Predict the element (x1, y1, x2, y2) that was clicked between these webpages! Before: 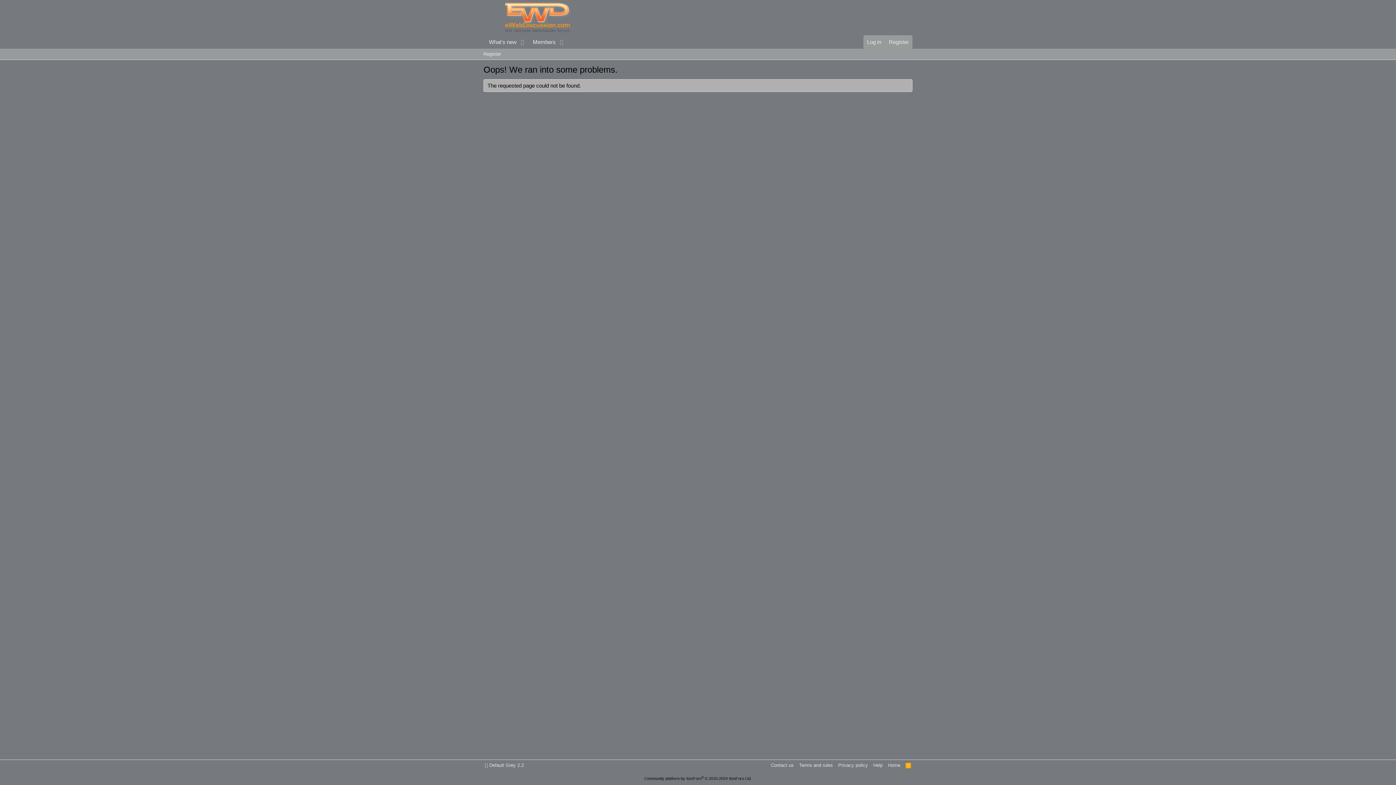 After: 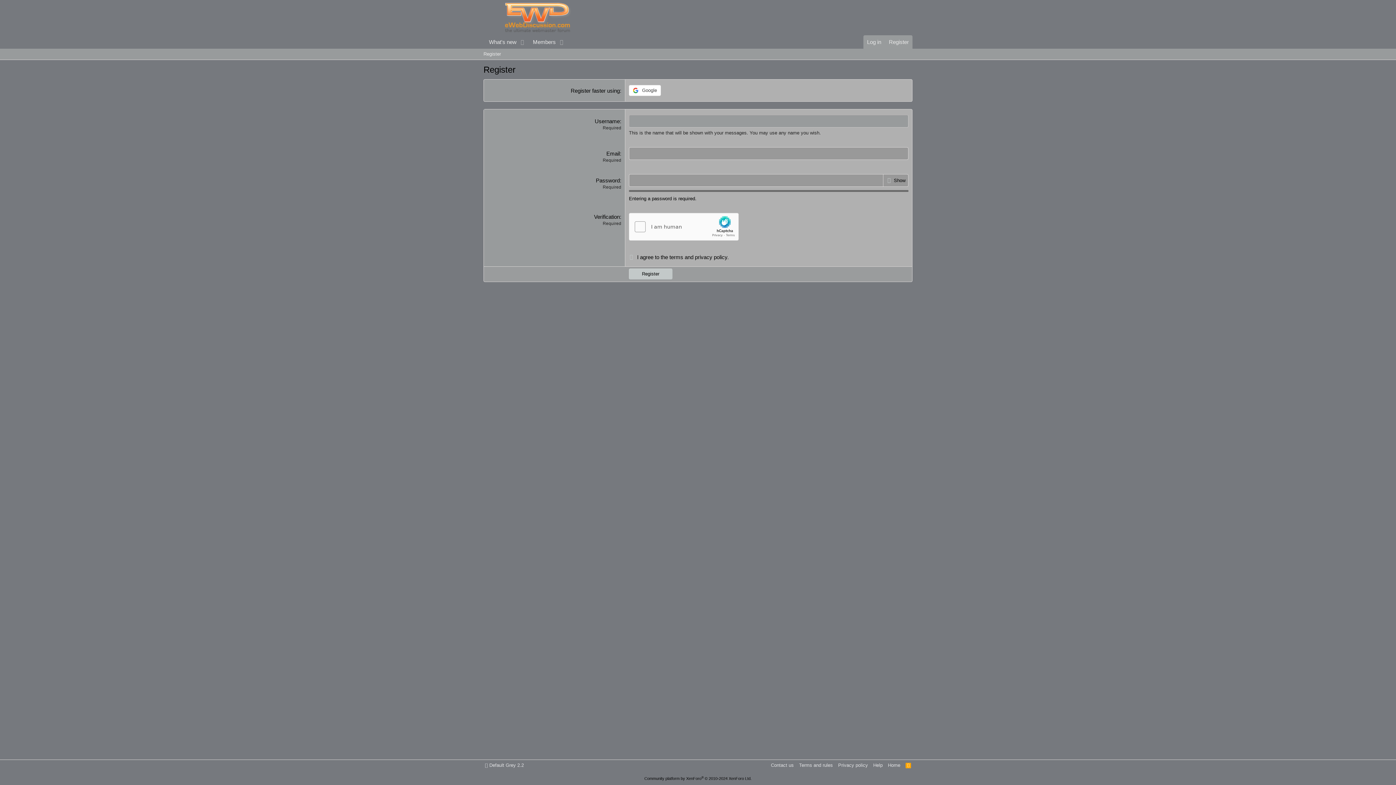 Action: bbox: (480, 48, 504, 59) label: Register